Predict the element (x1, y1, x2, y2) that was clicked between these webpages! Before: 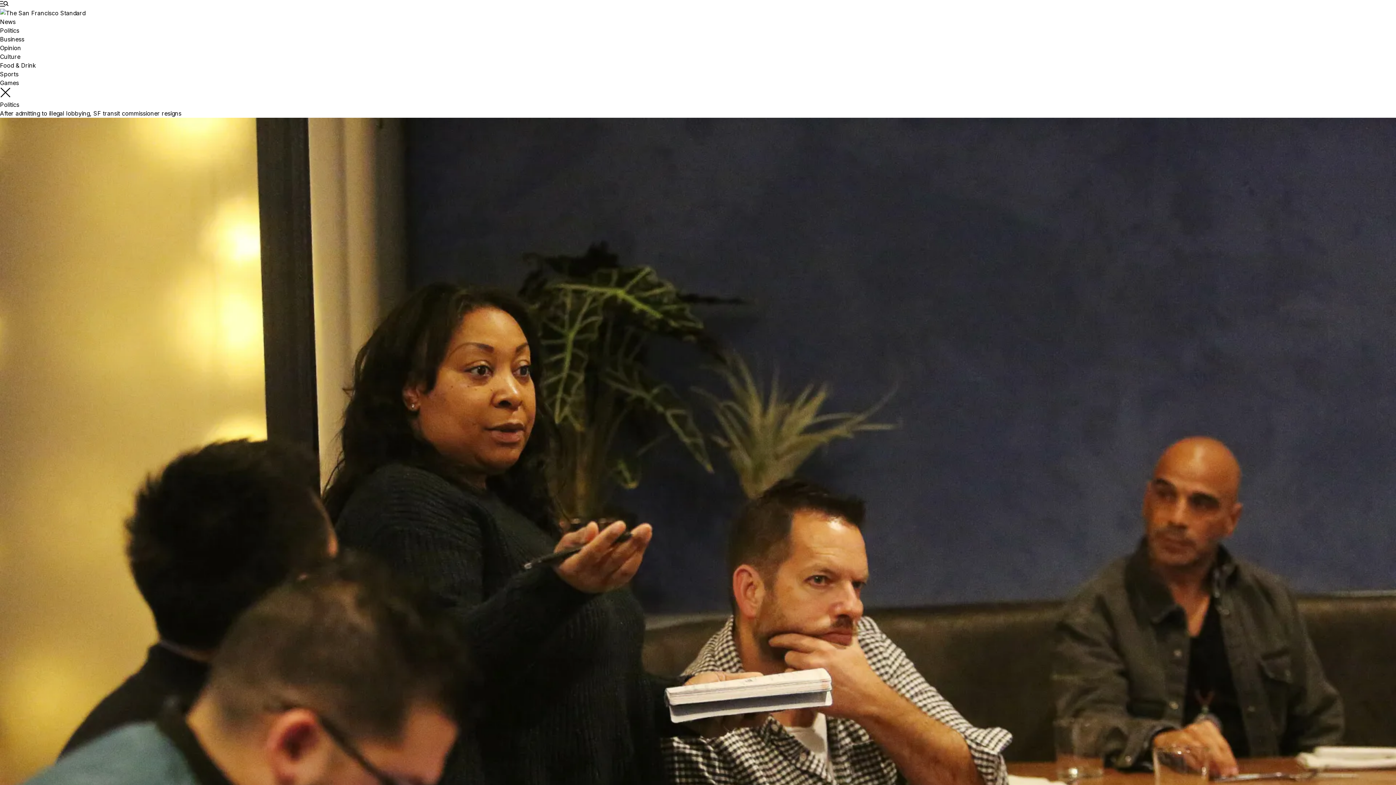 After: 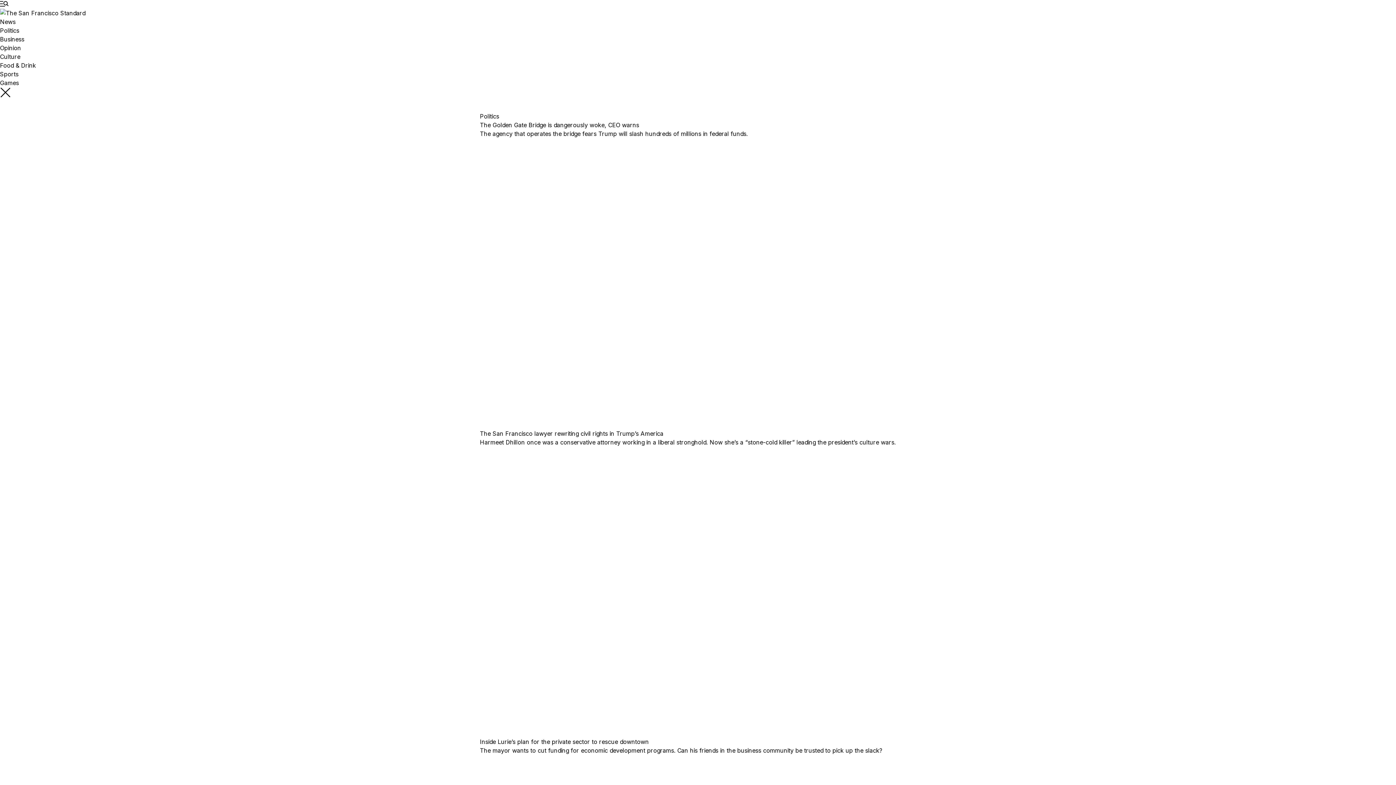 Action: label: Politics bbox: (0, 101, 19, 108)